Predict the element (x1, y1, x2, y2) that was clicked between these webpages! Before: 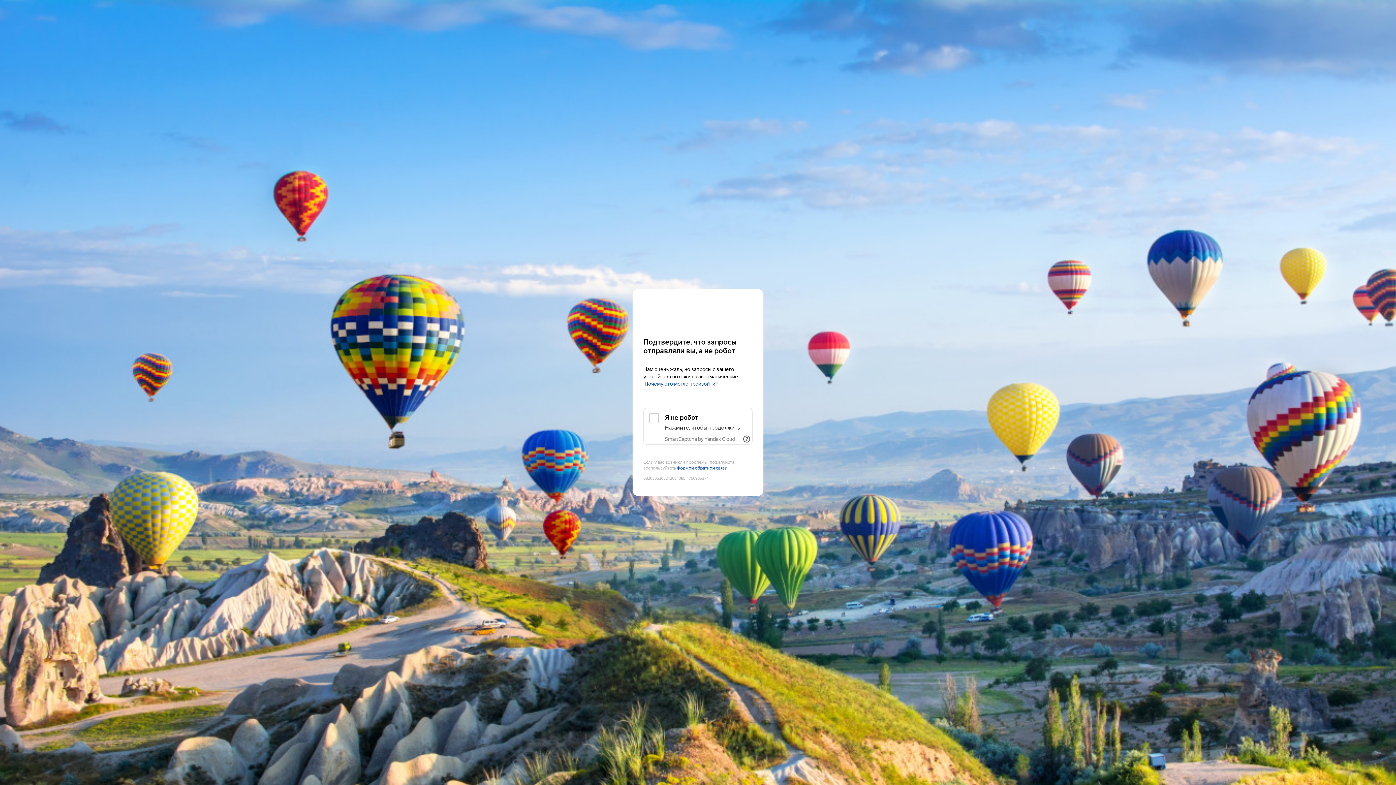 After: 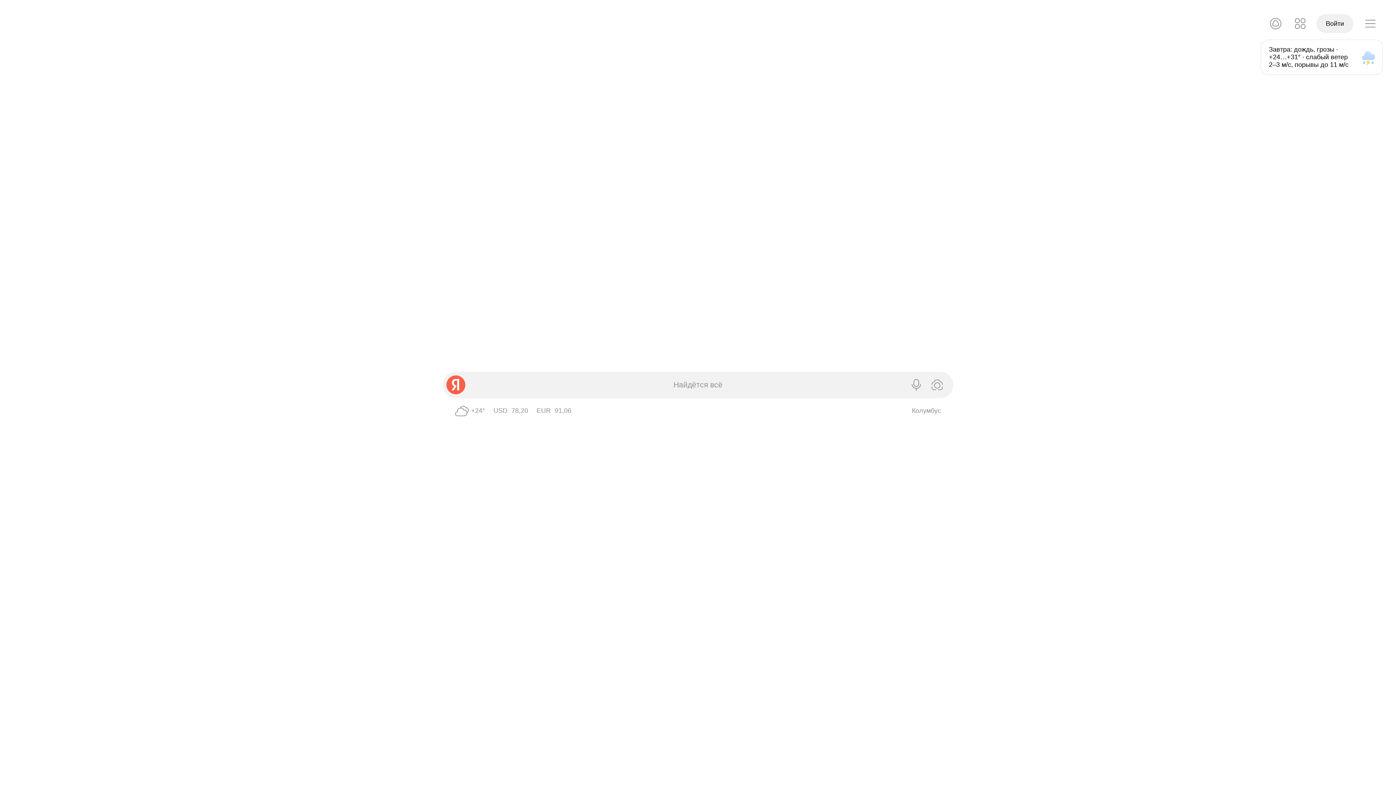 Action: bbox: (643, 303, 752, 316) label: Yandex